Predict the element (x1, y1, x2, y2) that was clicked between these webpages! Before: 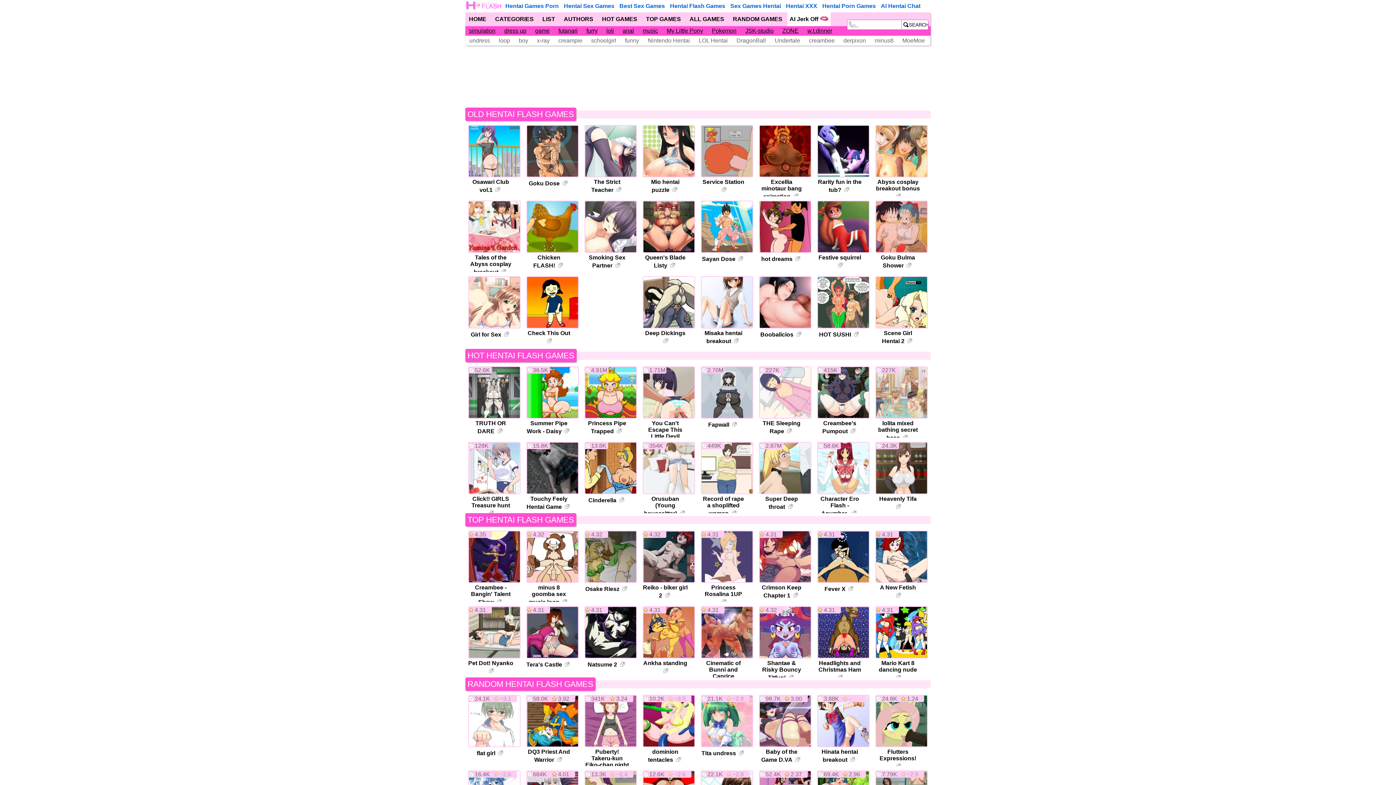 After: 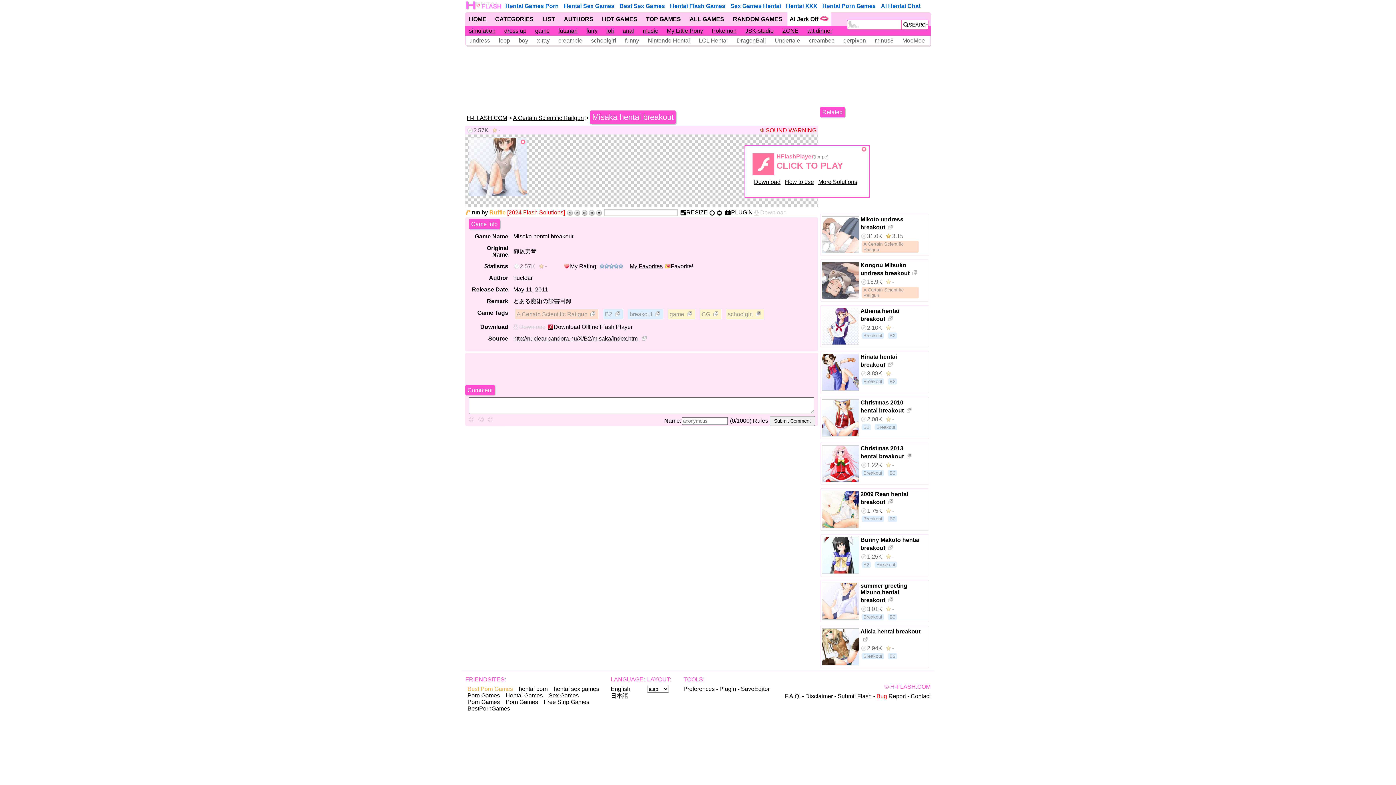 Action: bbox: (699, 274, 754, 347) label: Misaka hentai breakout